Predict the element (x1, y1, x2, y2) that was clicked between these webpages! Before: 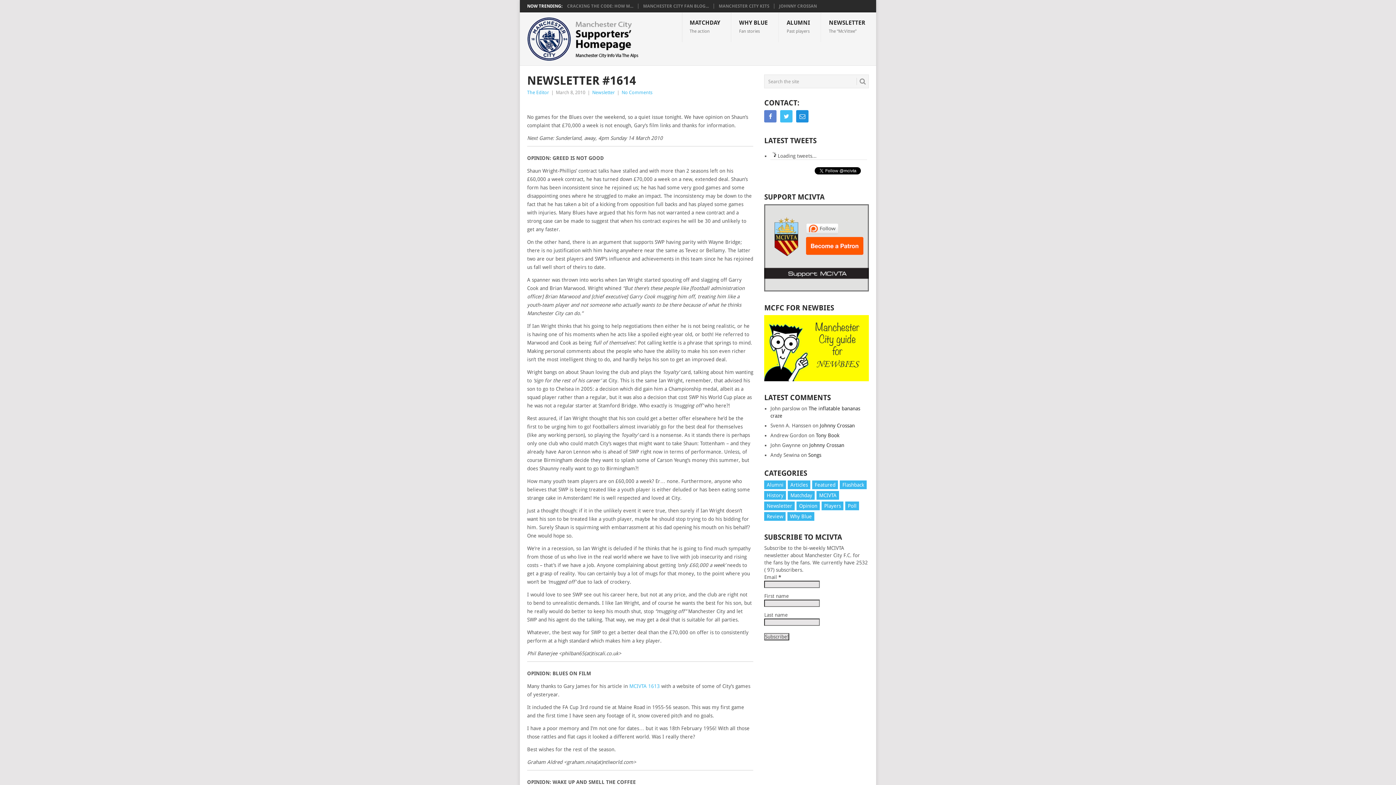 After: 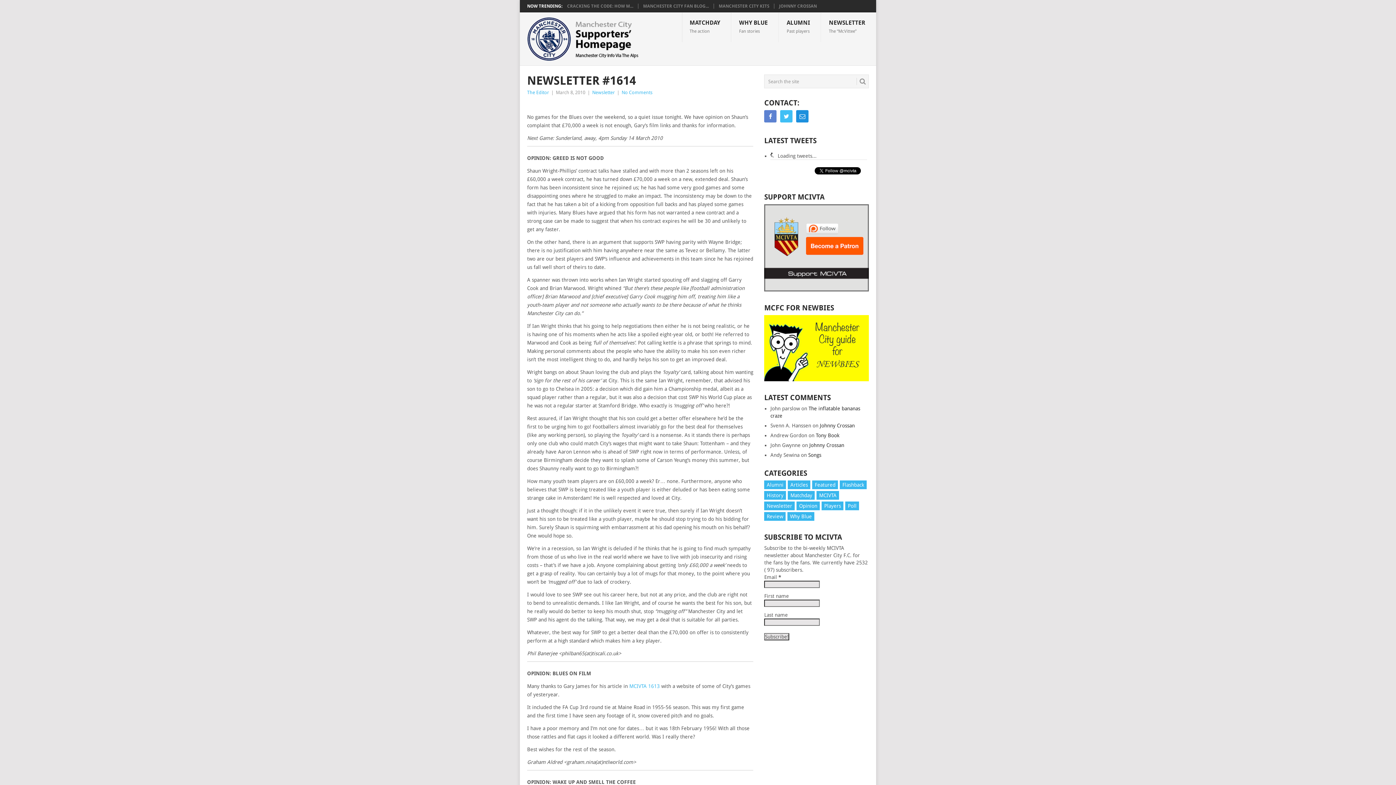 Action: label: No Comments bbox: (621, 89, 652, 95)